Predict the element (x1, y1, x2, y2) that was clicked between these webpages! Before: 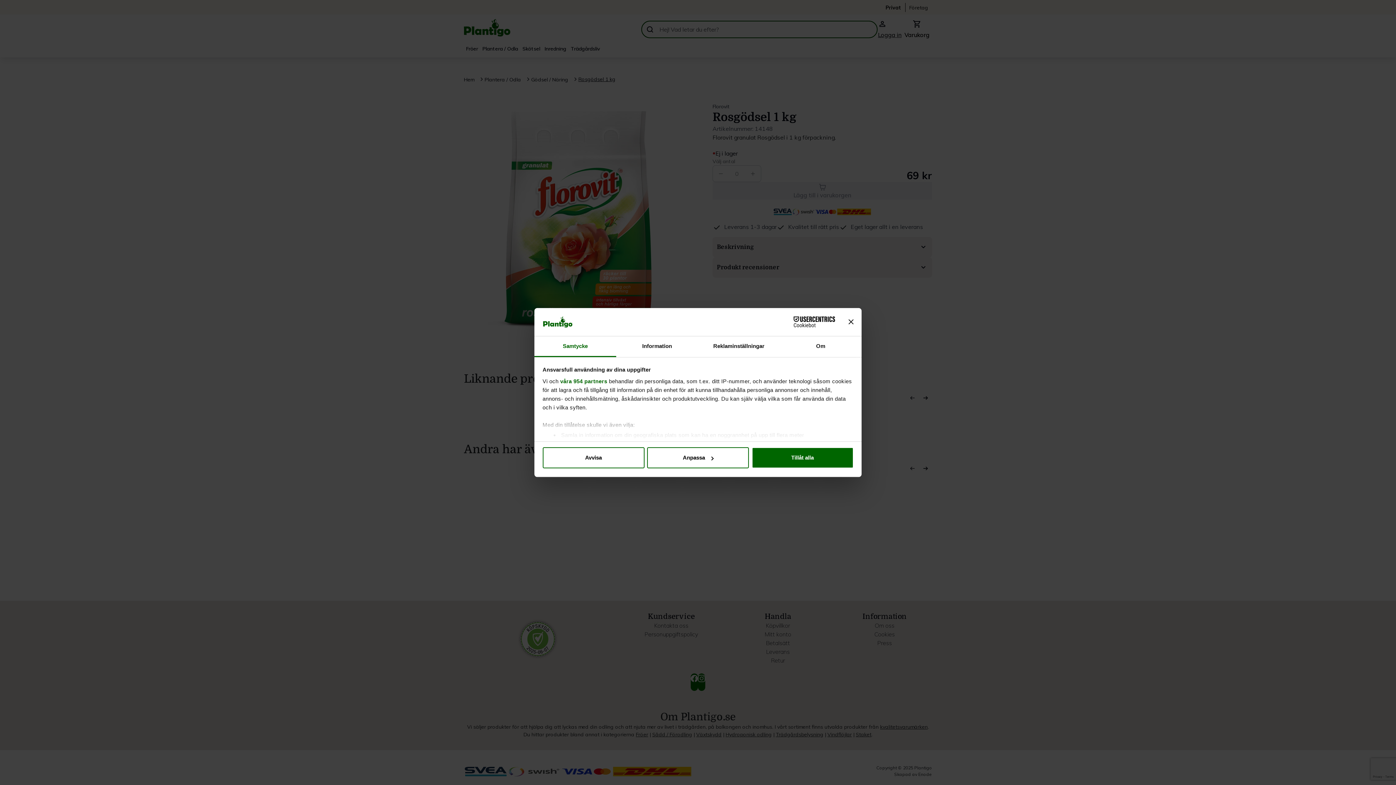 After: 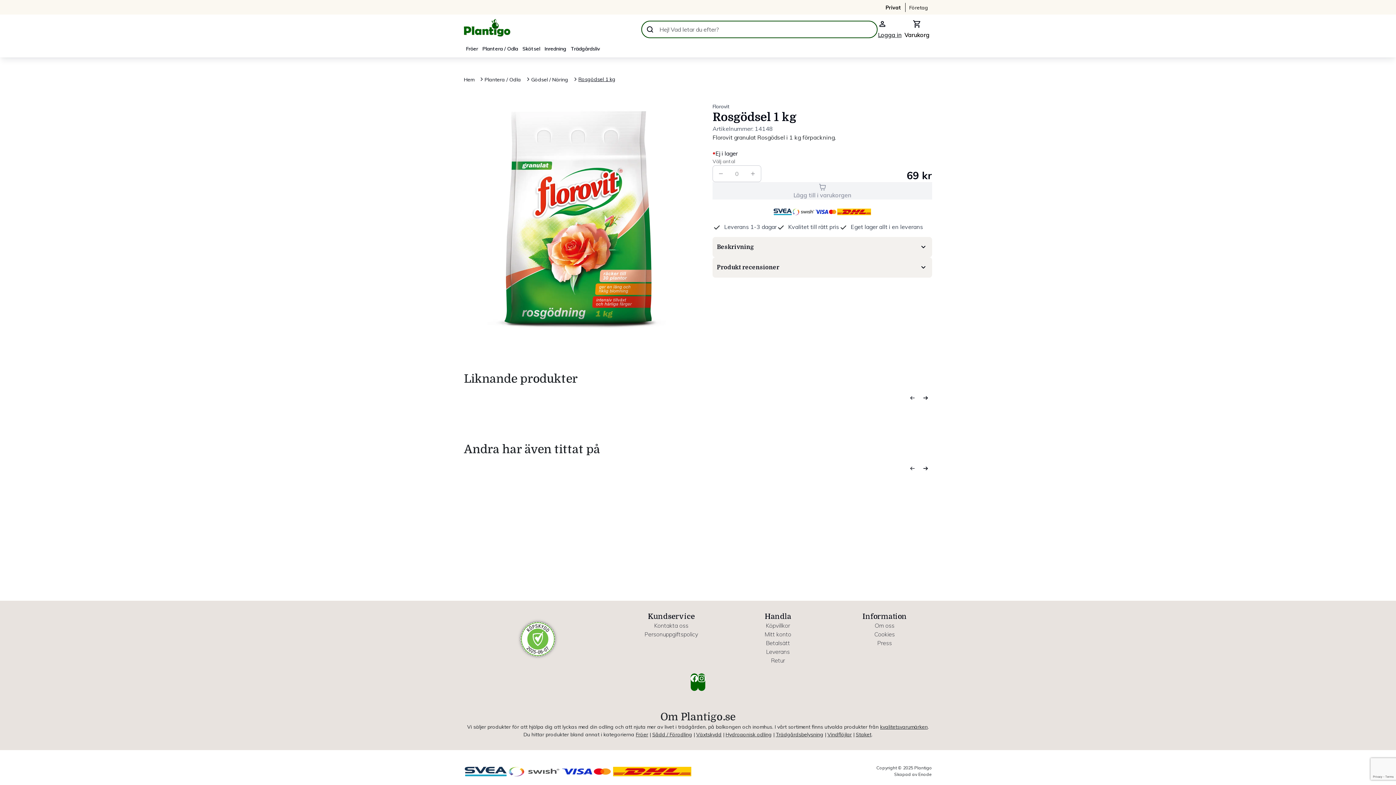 Action: bbox: (751, 447, 853, 468) label: Tillåt alla